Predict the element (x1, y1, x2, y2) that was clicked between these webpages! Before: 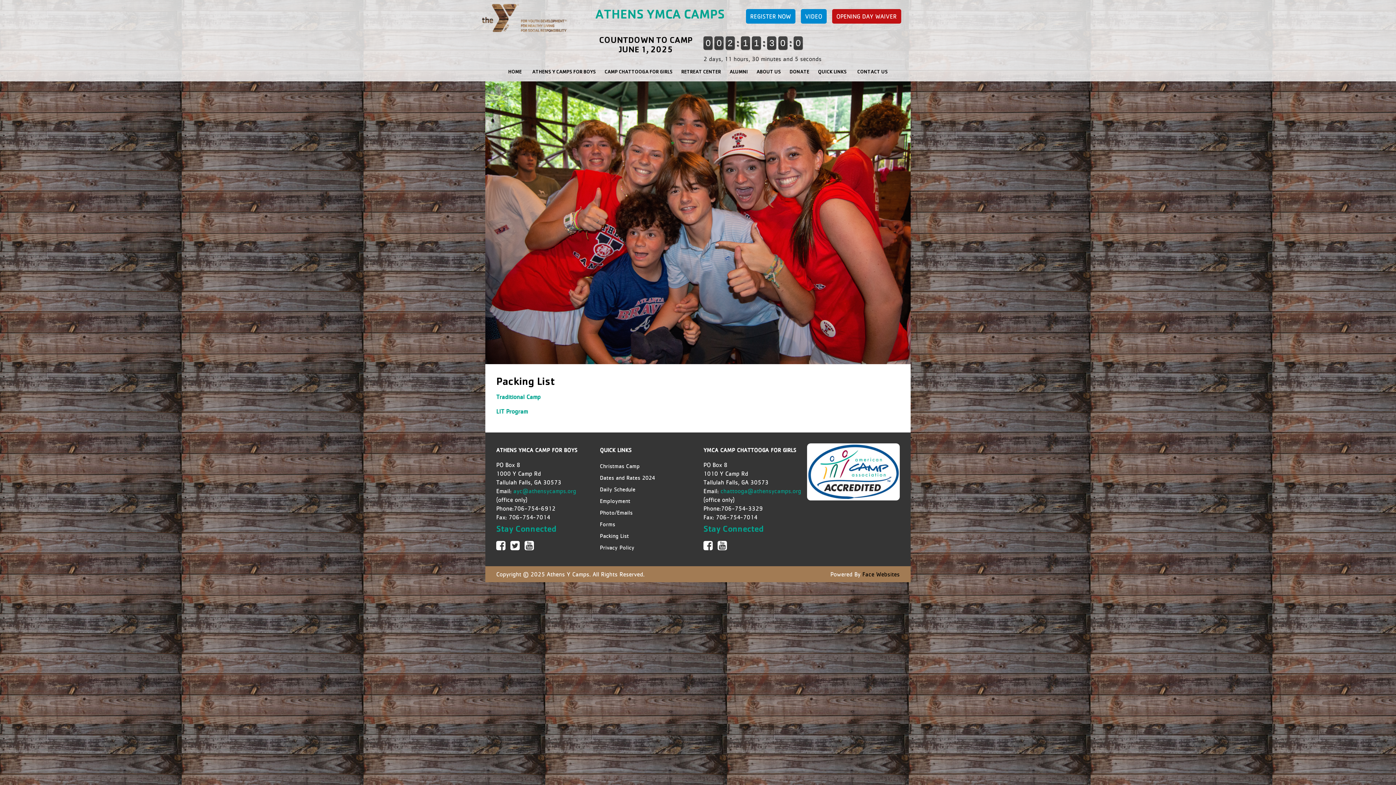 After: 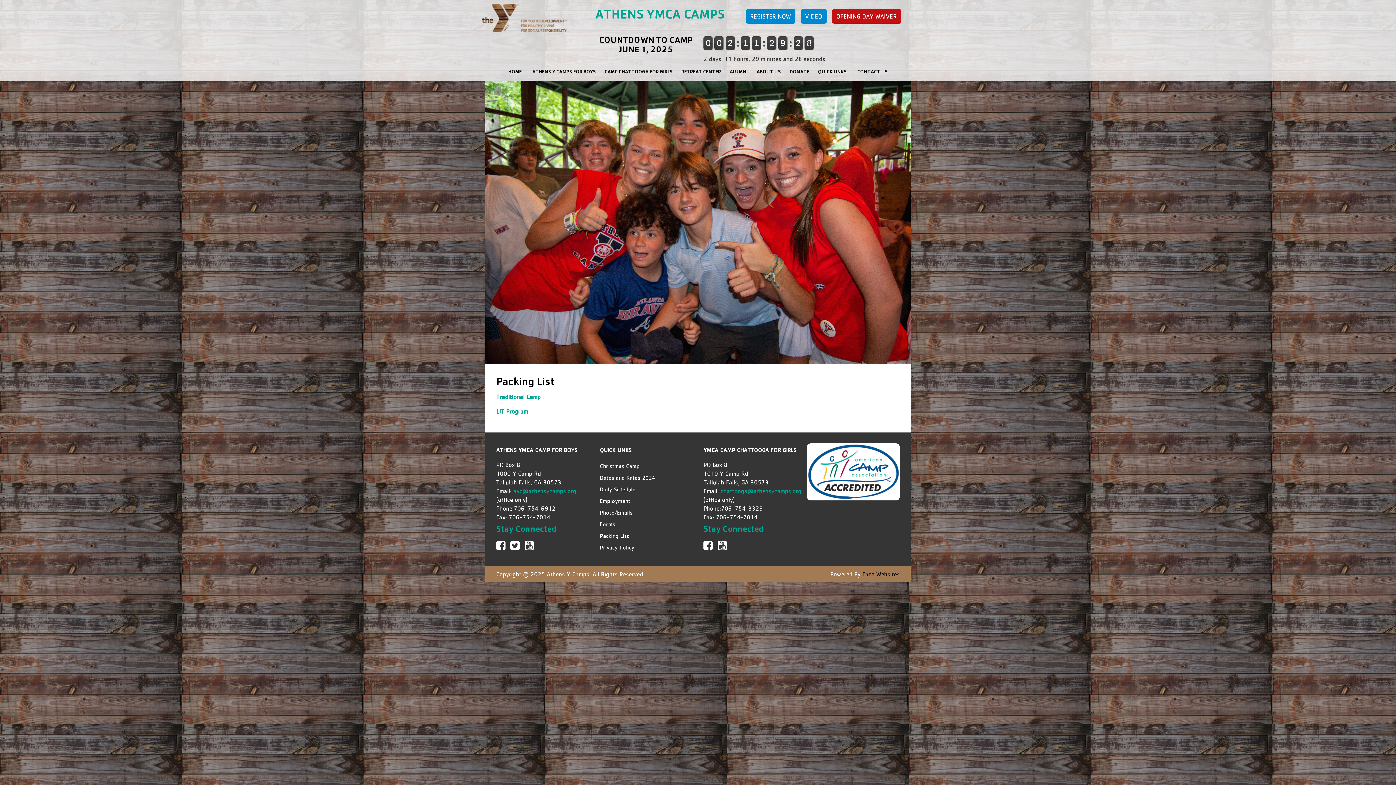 Action: bbox: (524, 539, 537, 552) label:  